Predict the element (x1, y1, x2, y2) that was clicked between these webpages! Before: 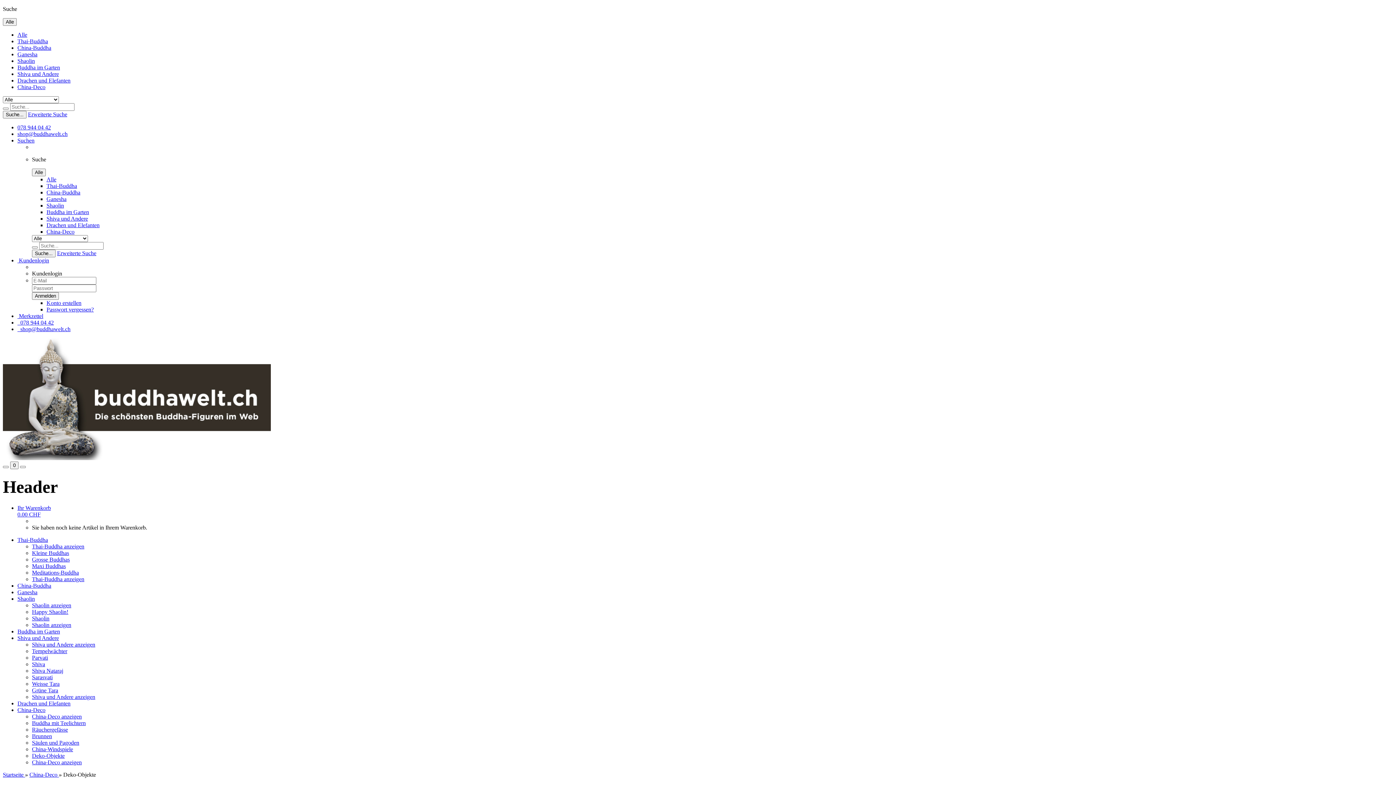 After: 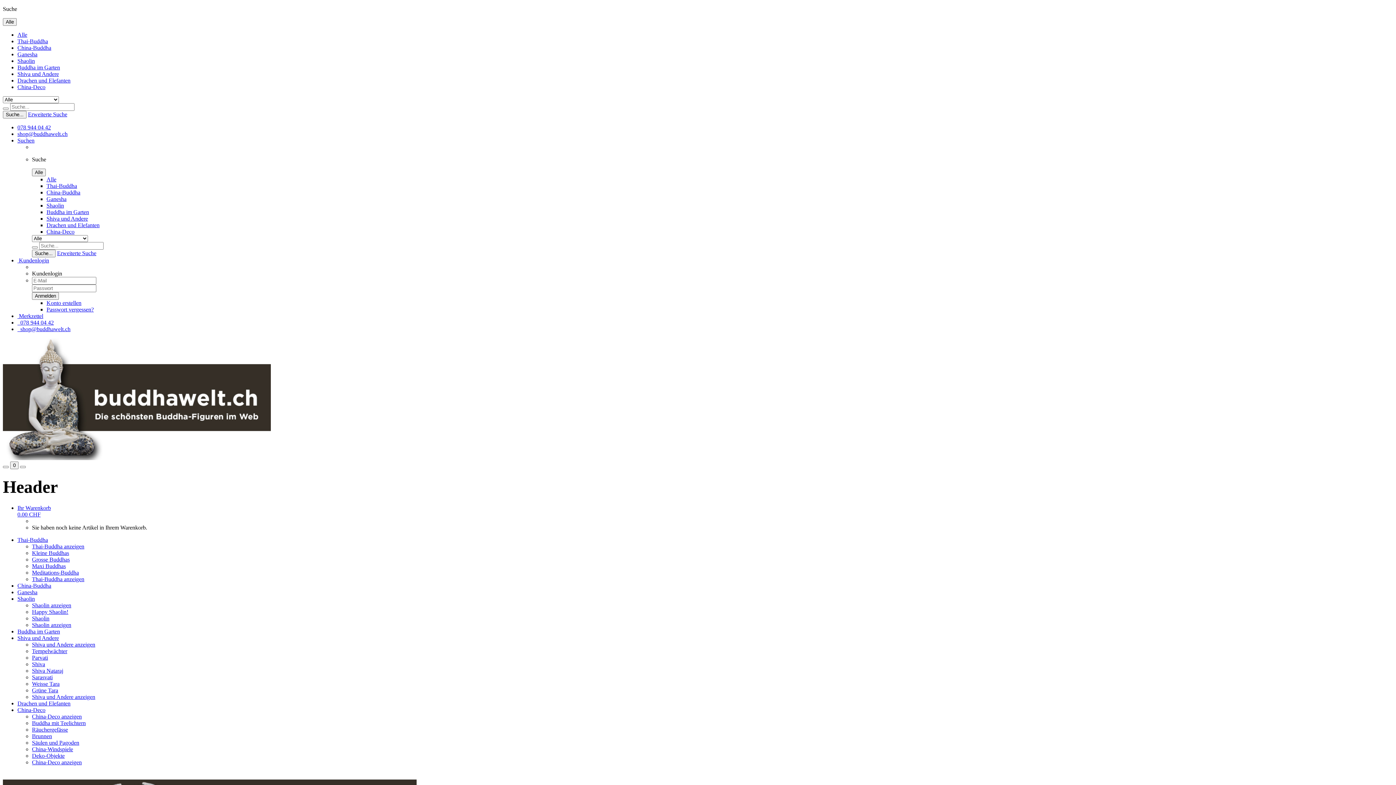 Action: bbox: (46, 222, 99, 228) label: Drachen und Elefanten